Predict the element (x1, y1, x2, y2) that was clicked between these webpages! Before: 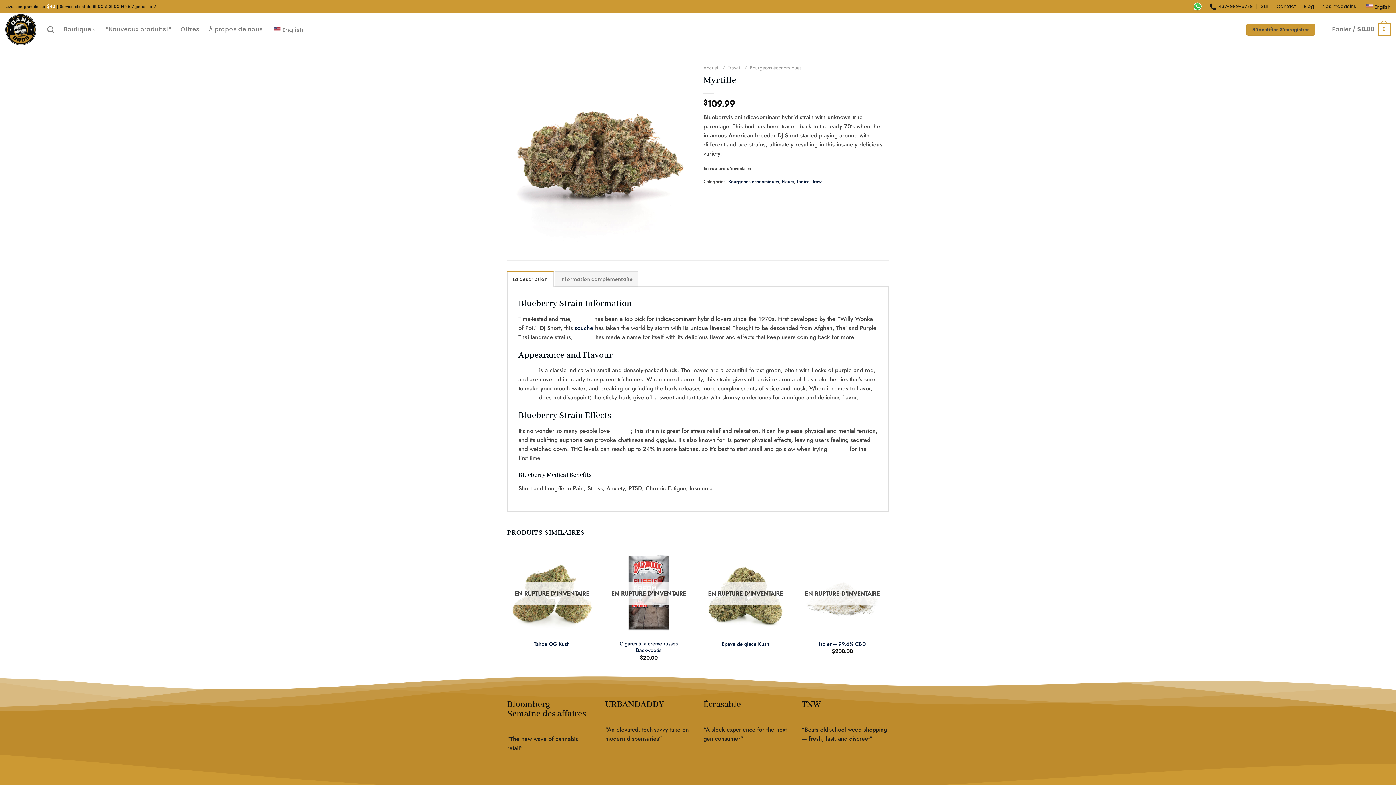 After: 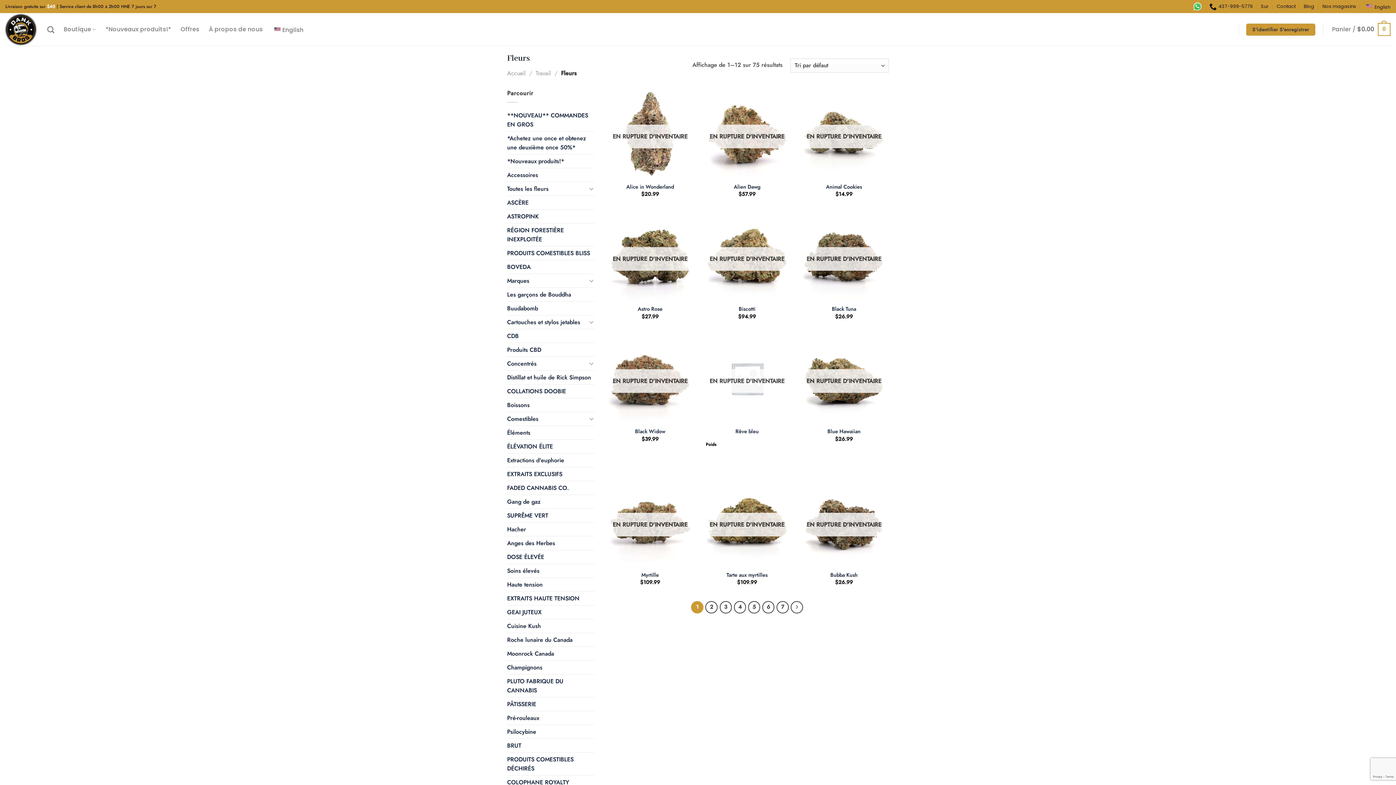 Action: label: Fleurs bbox: (781, 178, 794, 185)